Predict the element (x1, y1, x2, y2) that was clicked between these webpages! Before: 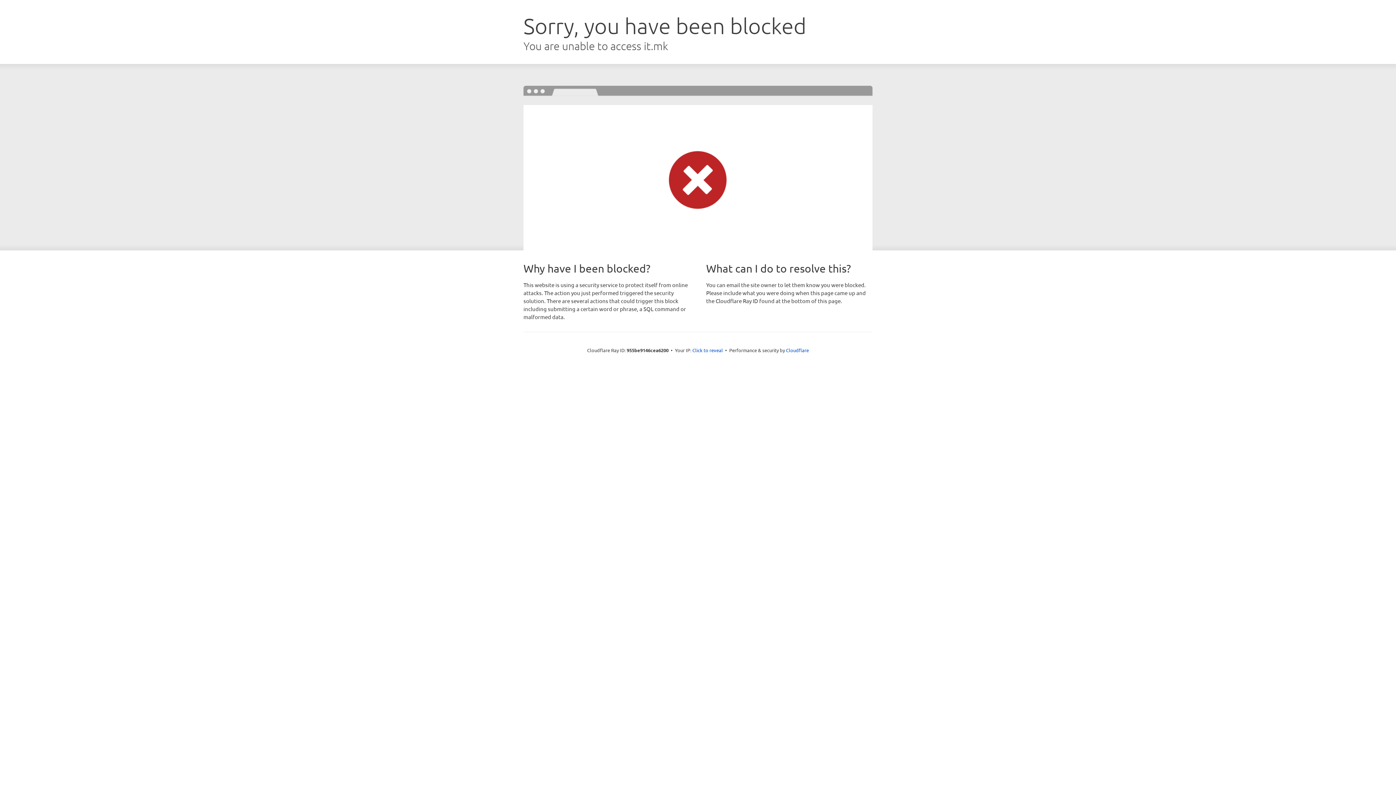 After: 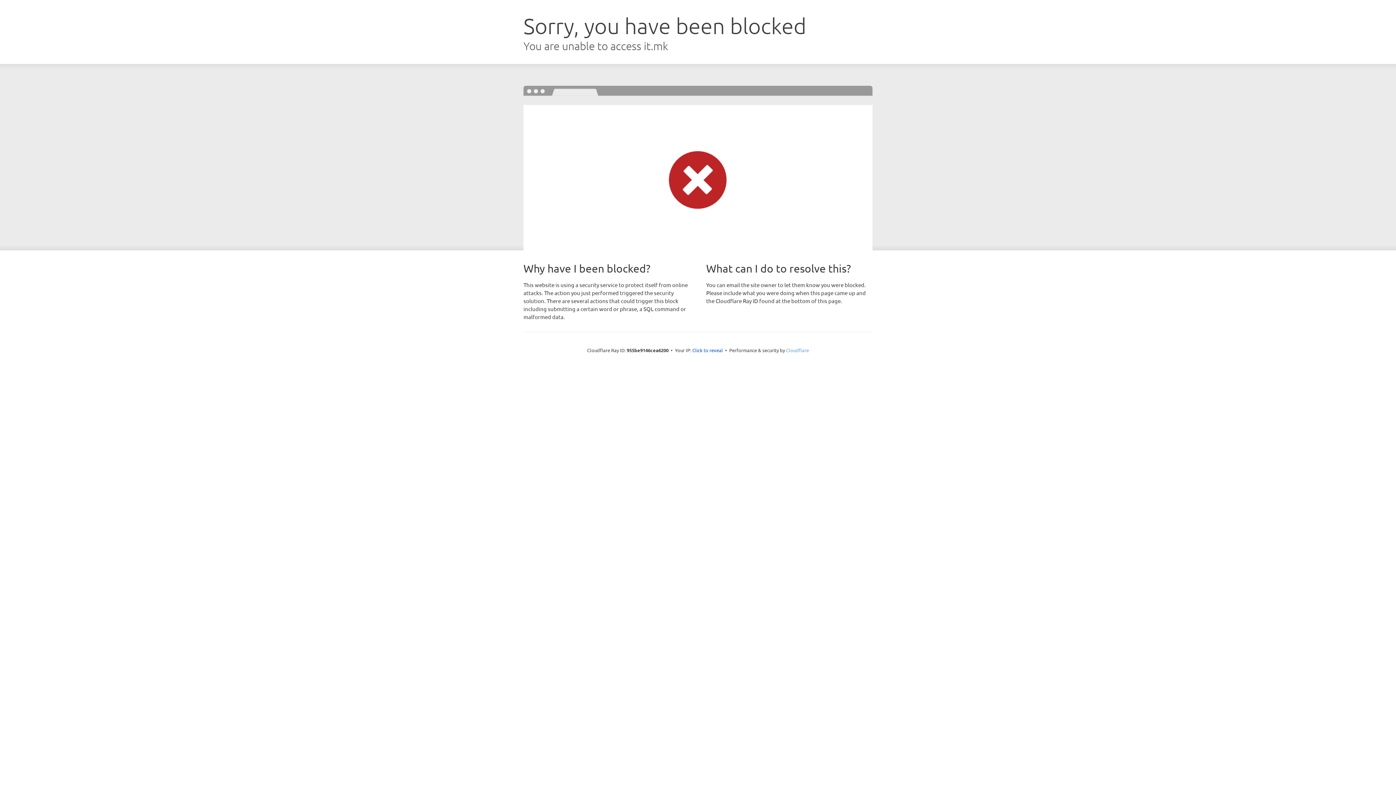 Action: bbox: (786, 347, 809, 353) label: Cloudflare